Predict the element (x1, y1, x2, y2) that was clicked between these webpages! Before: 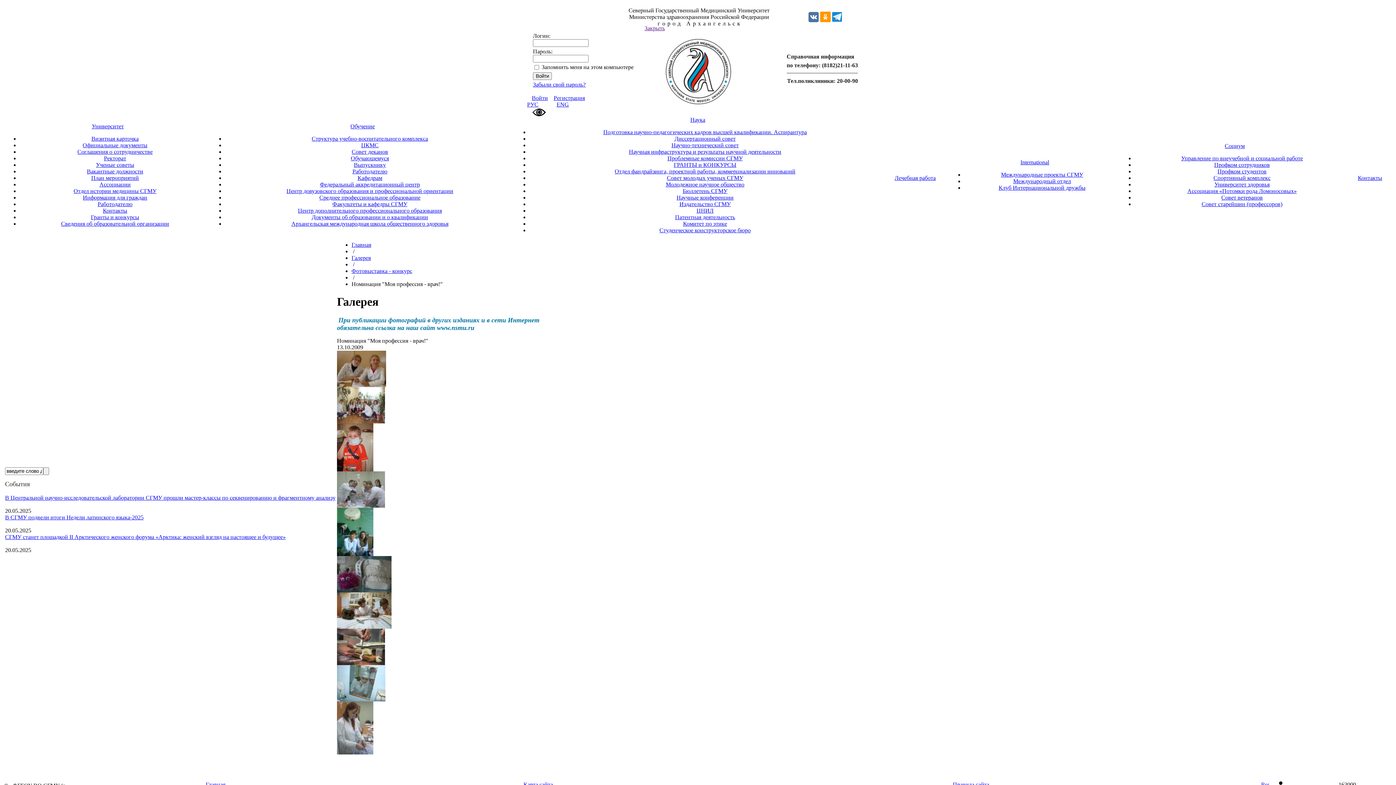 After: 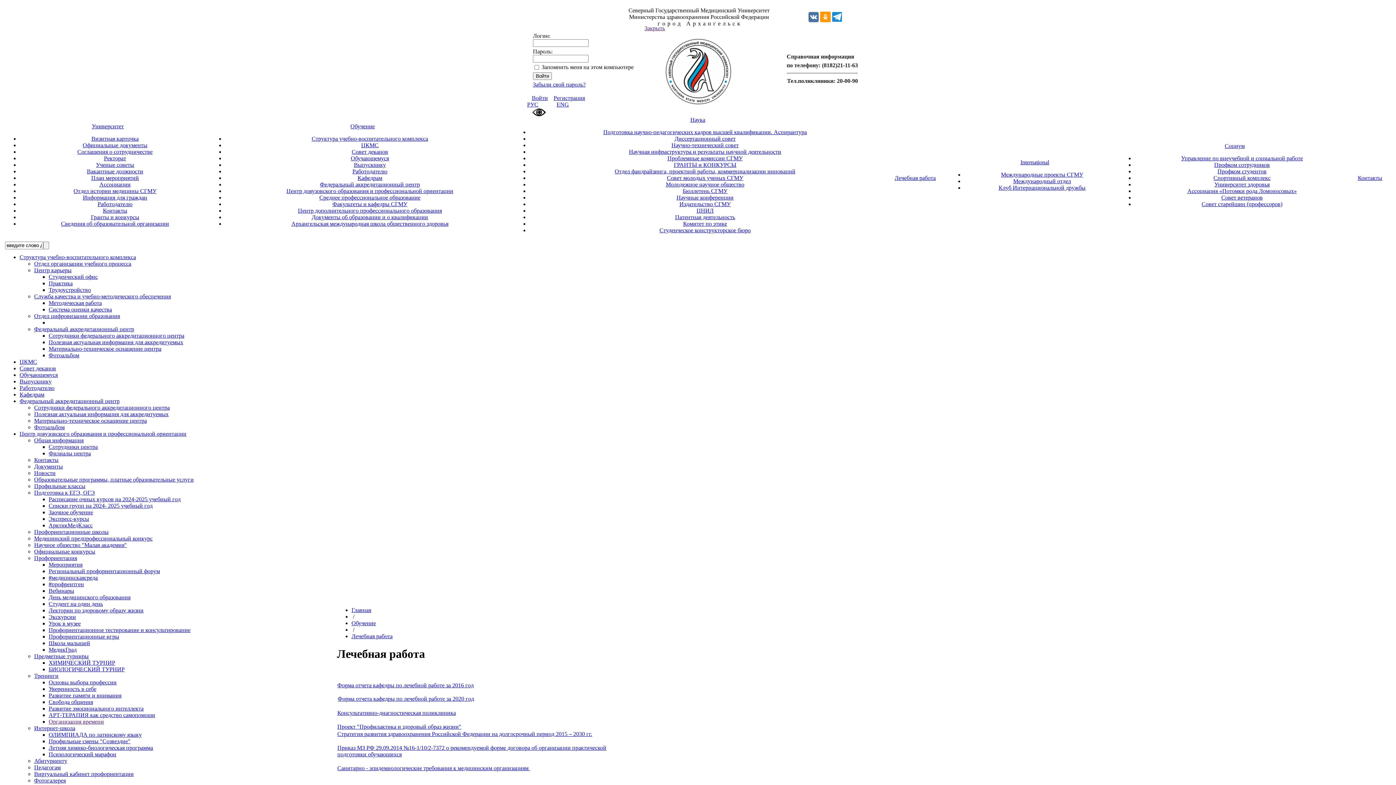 Action: bbox: (881, 174, 949, 181) label: Лечебная работа